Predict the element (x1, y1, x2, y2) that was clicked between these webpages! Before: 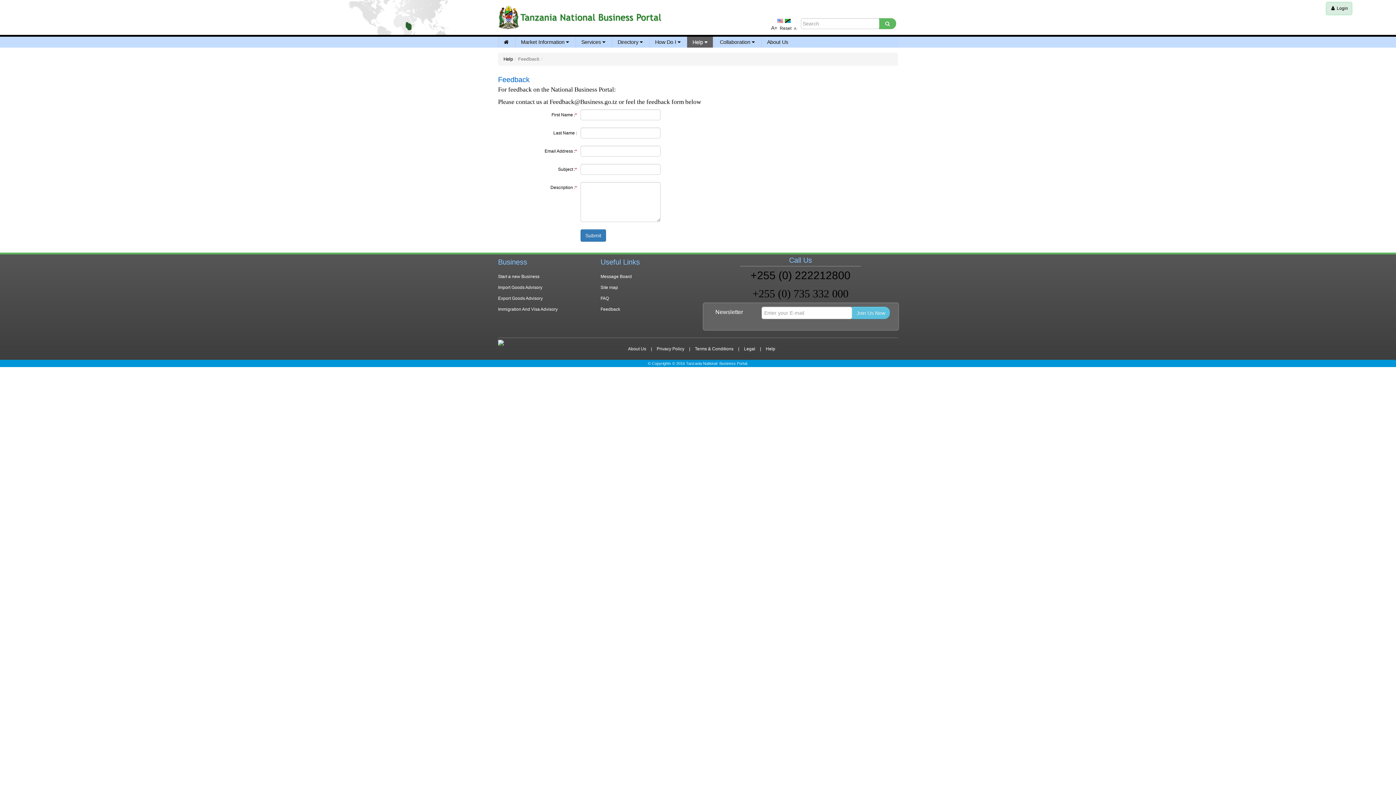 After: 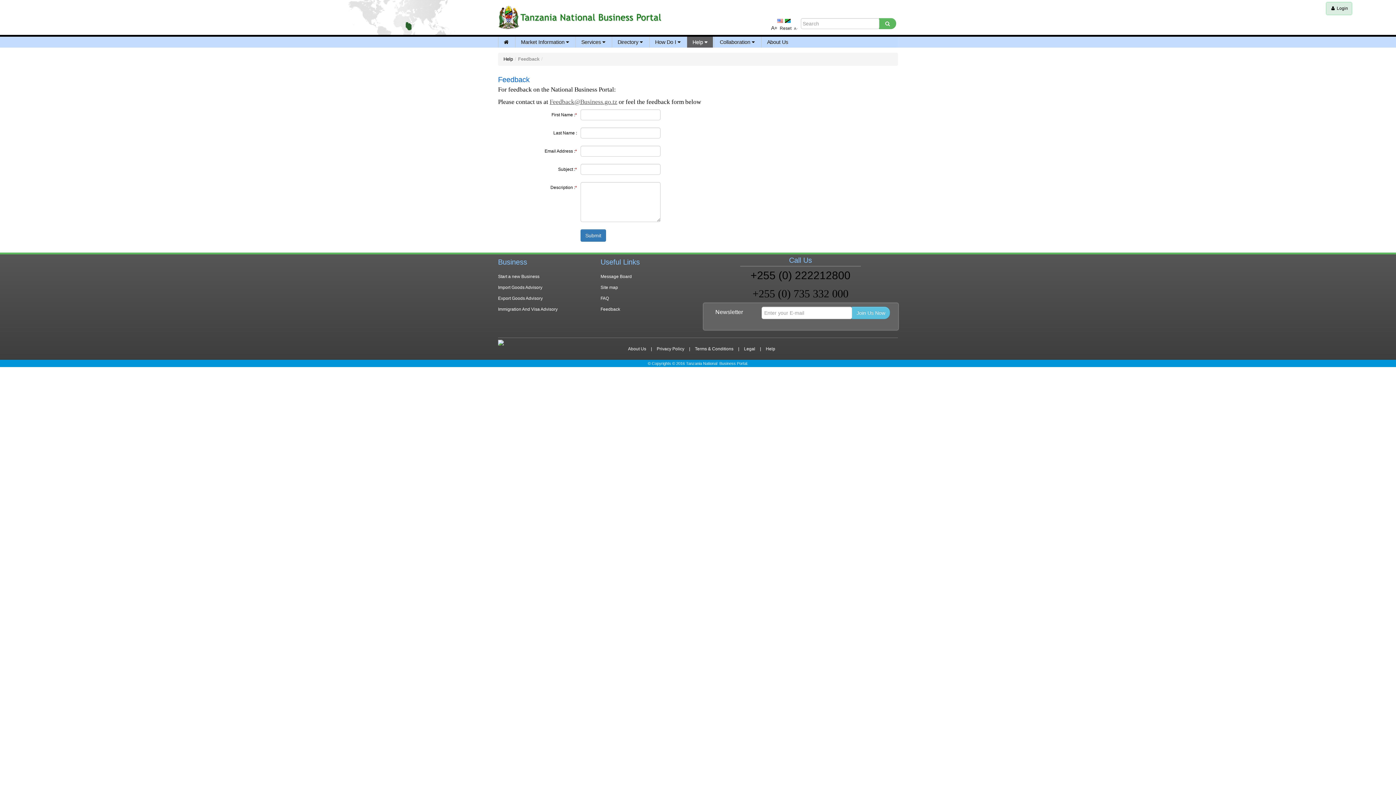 Action: bbox: (549, 100, 617, 105) label: Feedback@Business.go.tz